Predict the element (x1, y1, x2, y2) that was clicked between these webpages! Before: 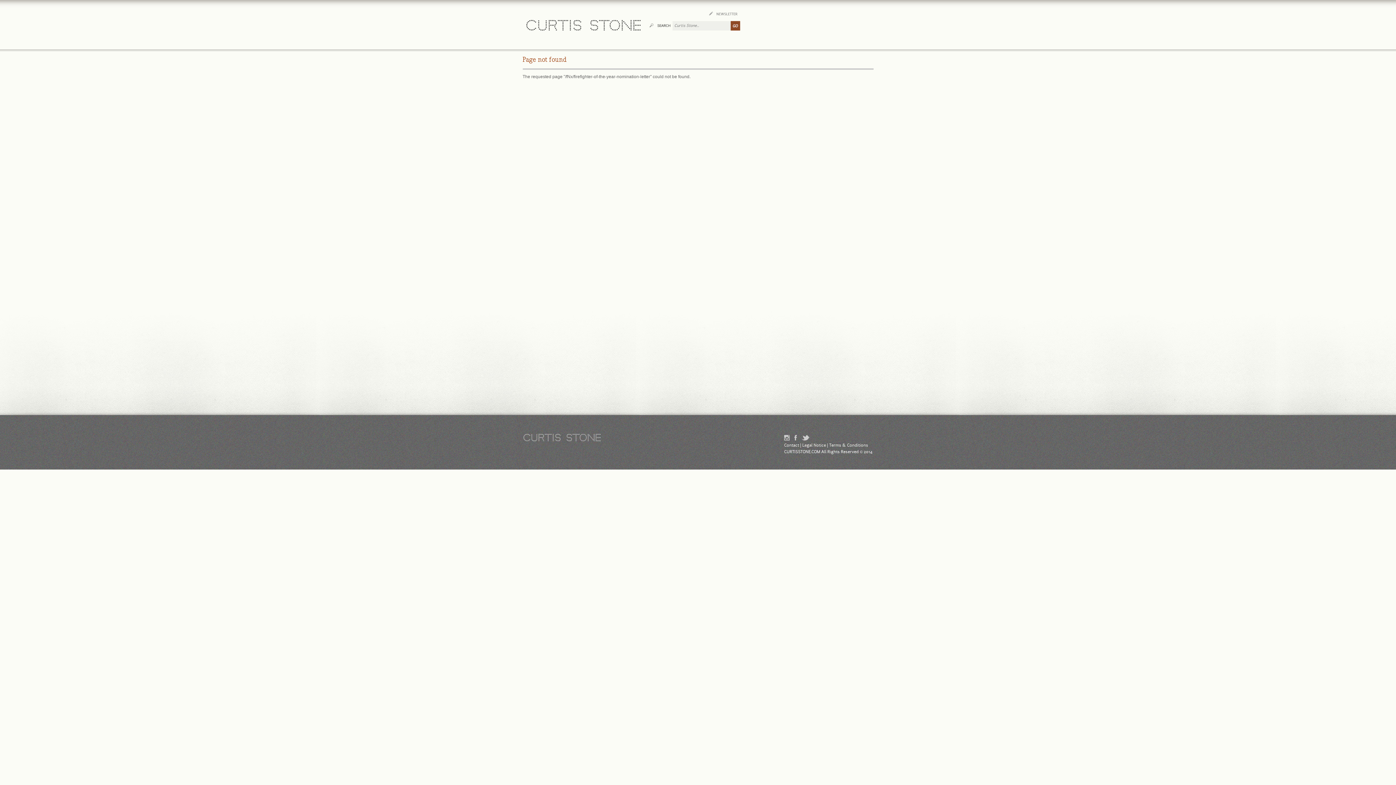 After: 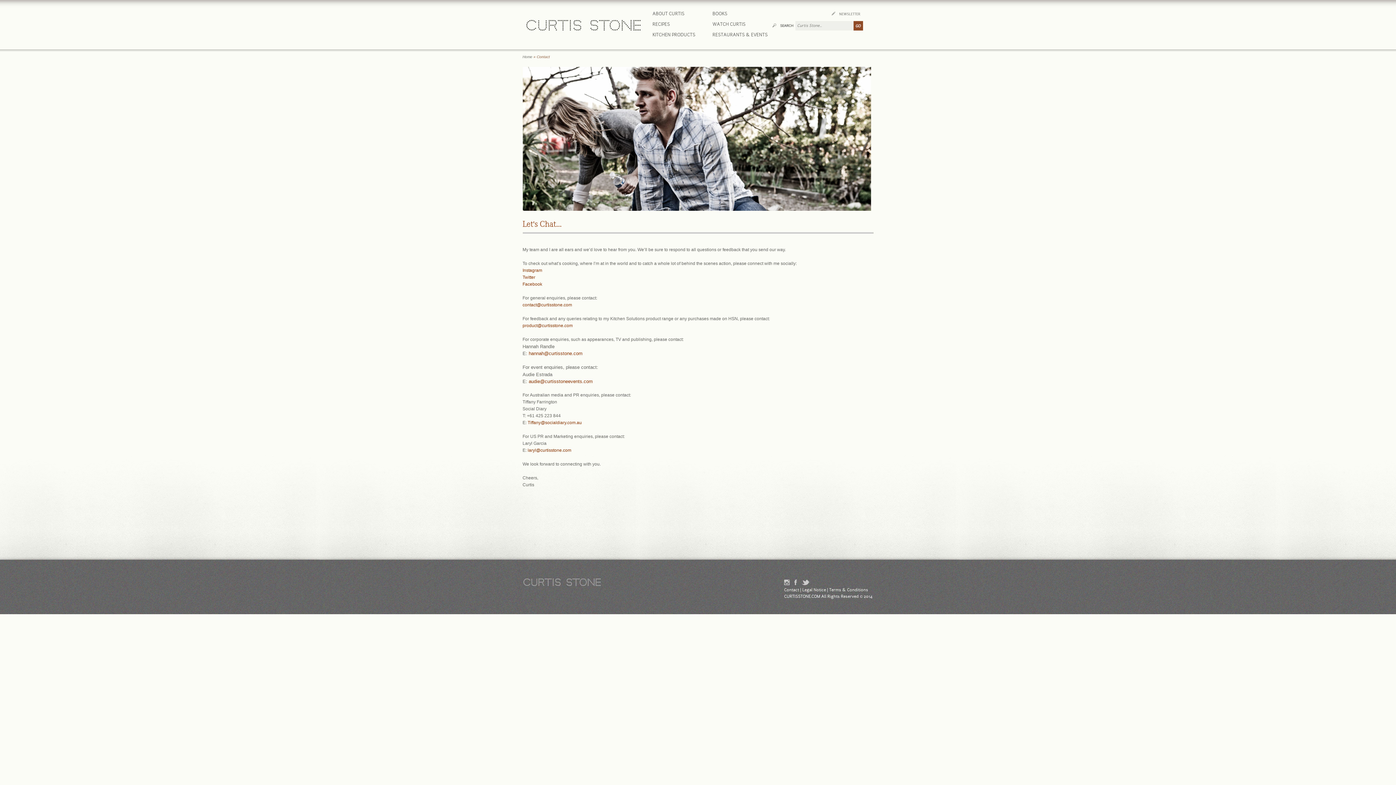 Action: bbox: (784, 443, 799, 448) label: Contact